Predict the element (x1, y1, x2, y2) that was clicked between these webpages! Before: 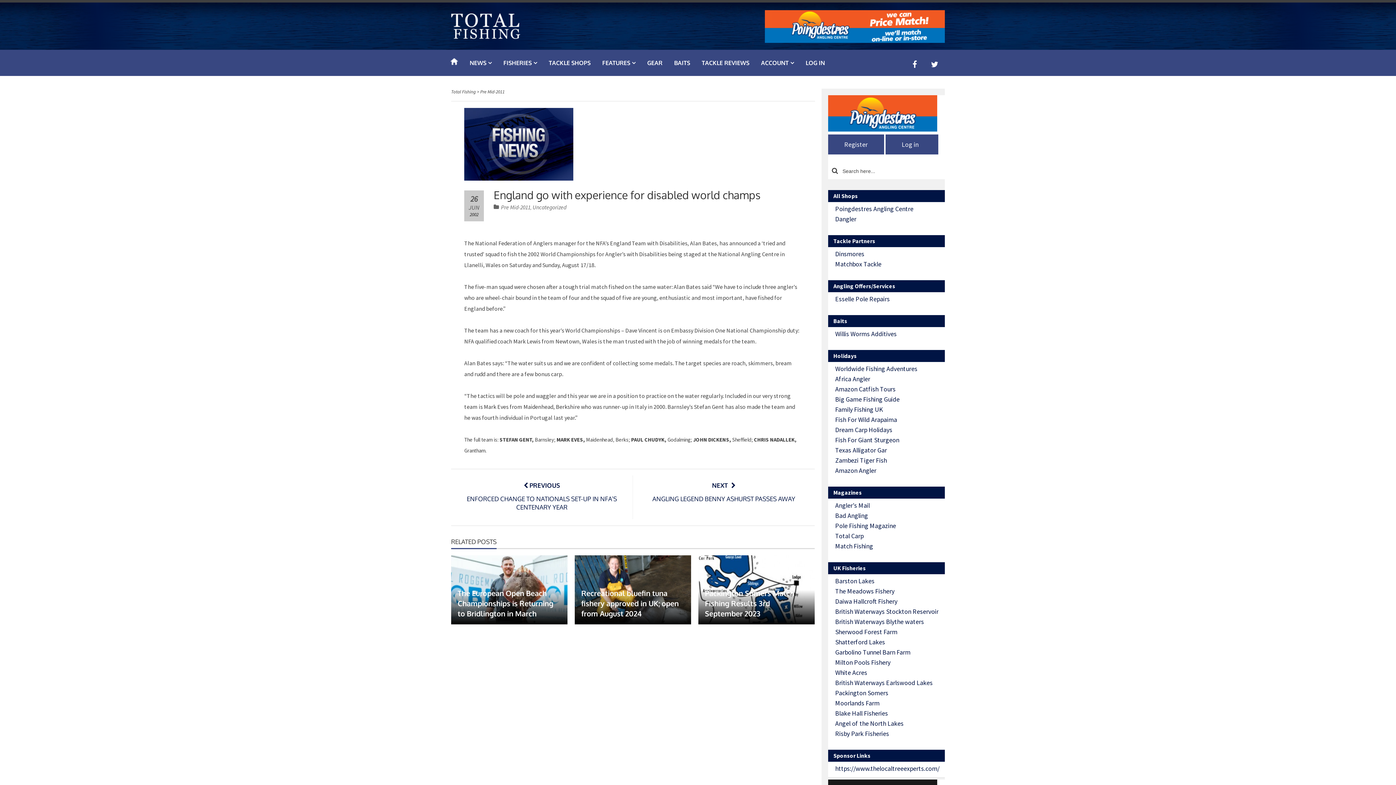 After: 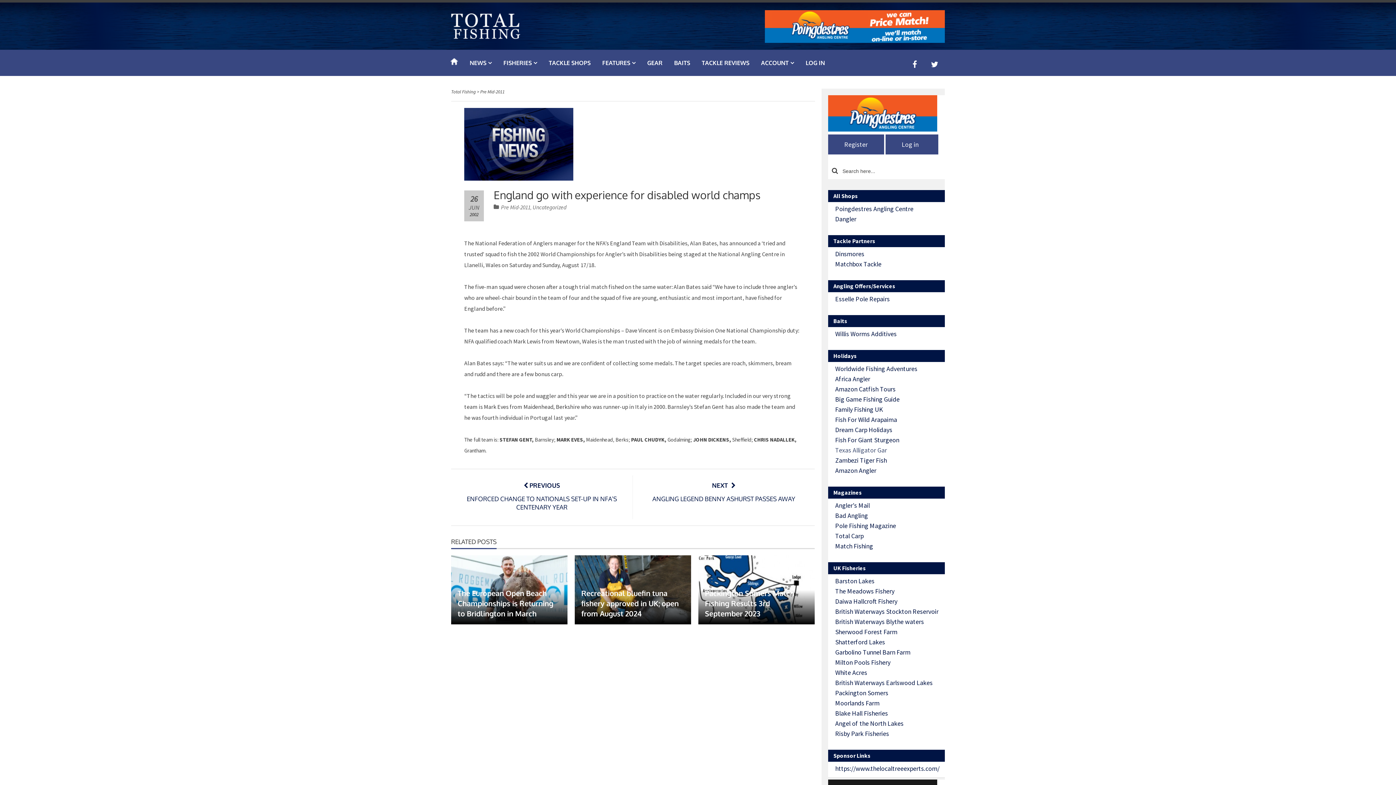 Action: bbox: (835, 446, 887, 454) label: Texas Alligator Gar